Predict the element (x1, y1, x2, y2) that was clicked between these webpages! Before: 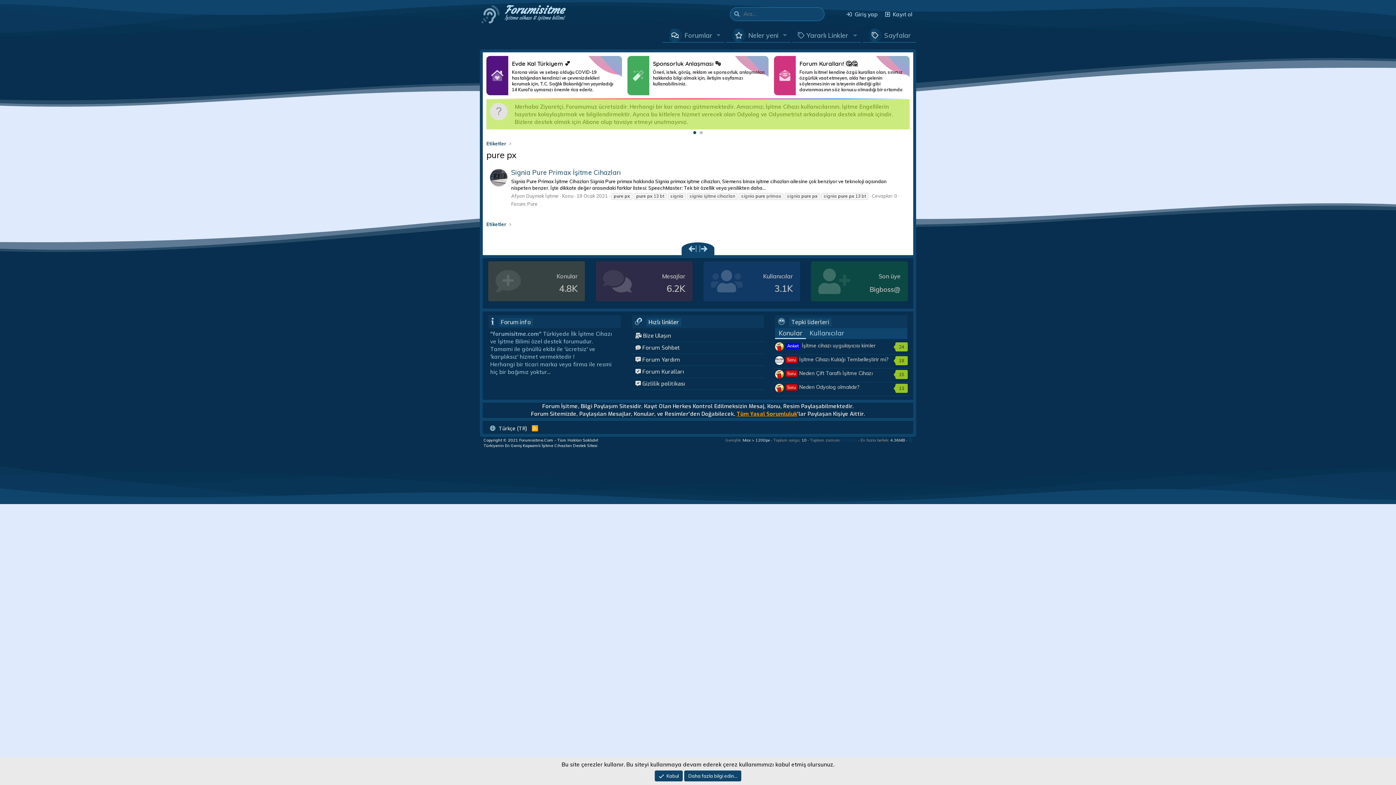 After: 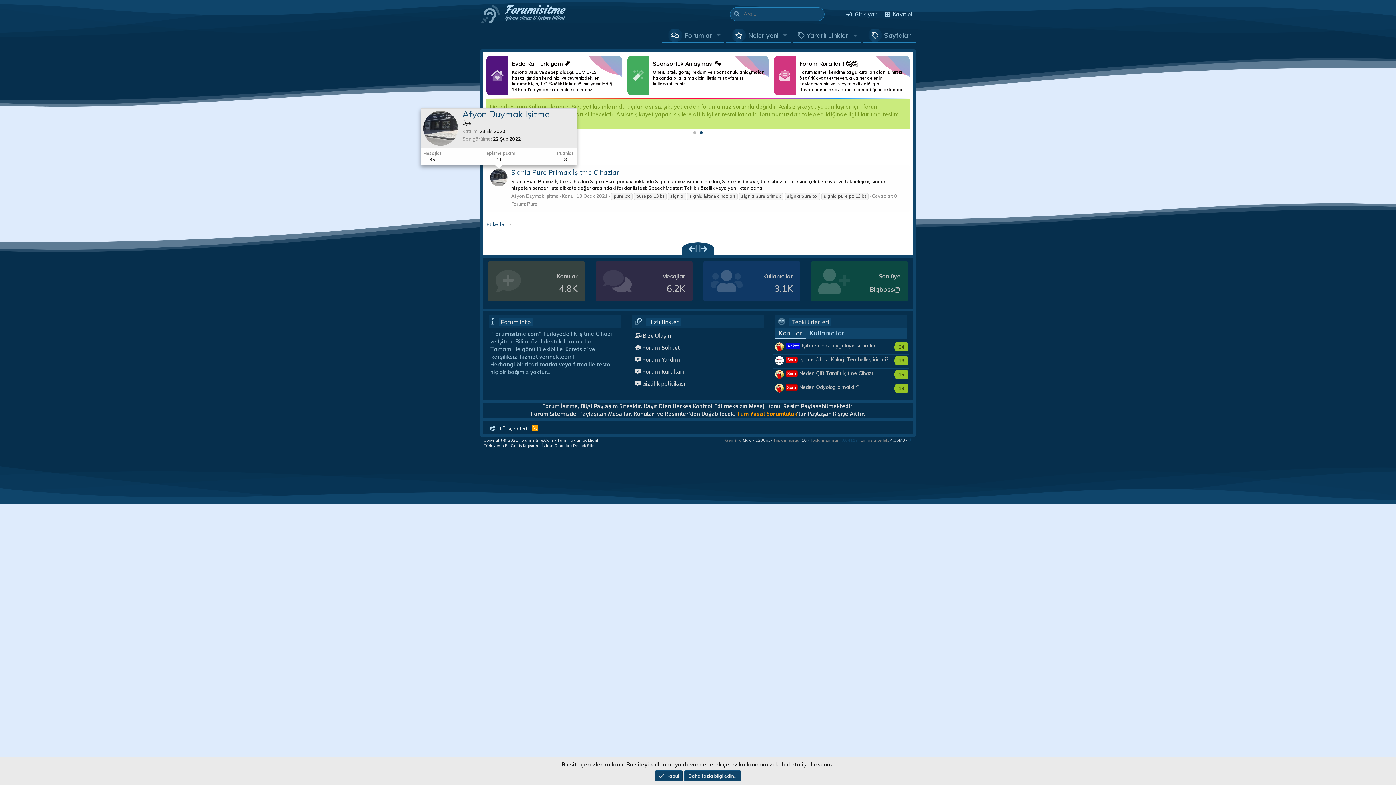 Action: bbox: (490, 169, 507, 186)